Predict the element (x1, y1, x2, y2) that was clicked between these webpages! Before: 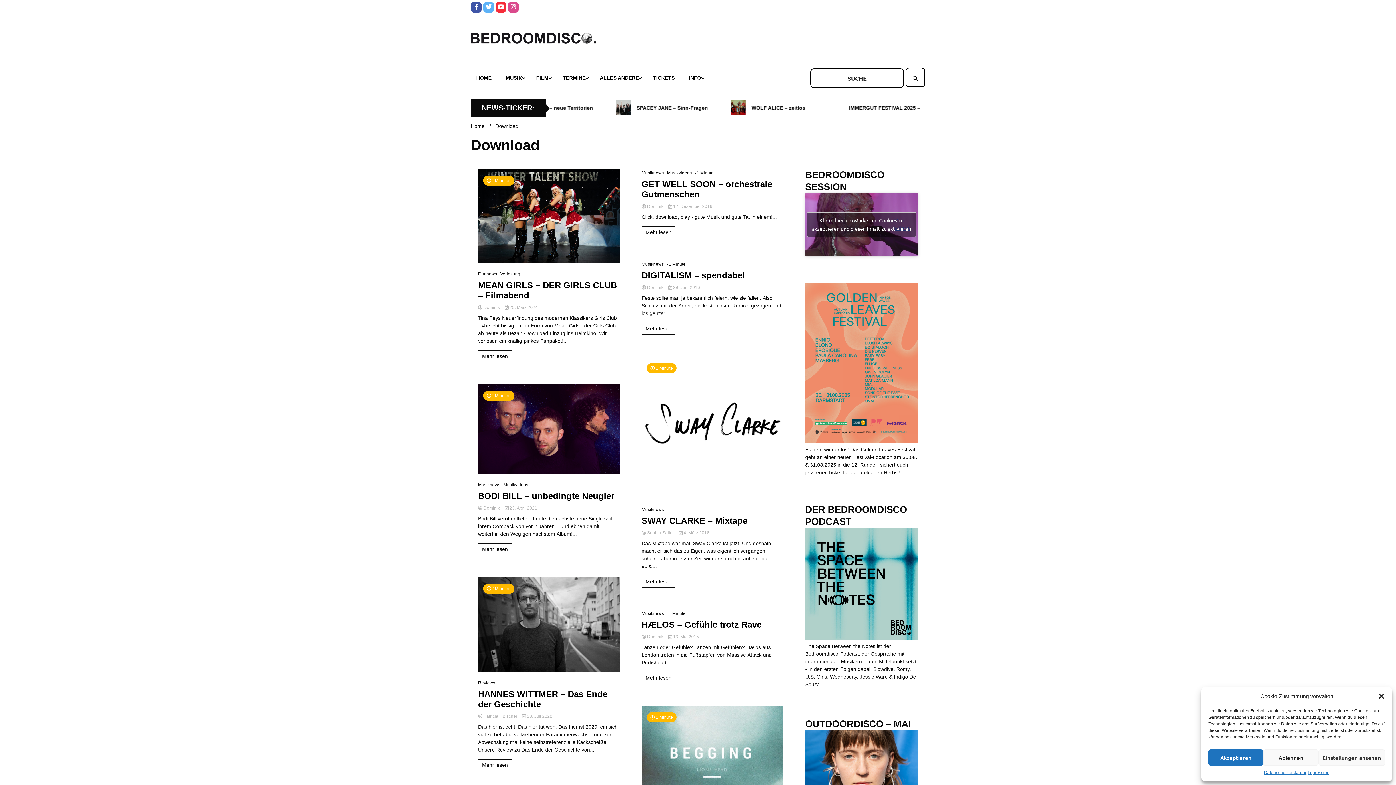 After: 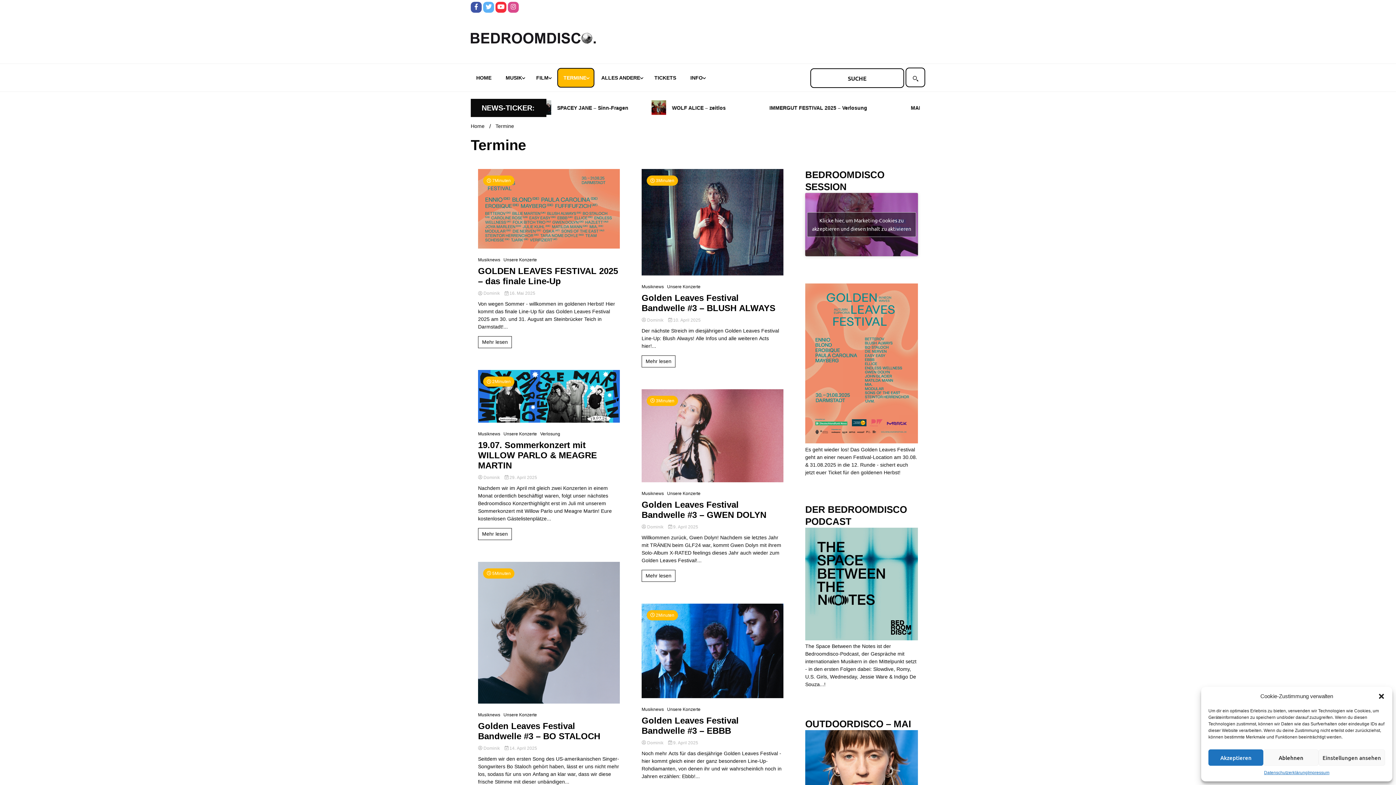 Action: bbox: (557, 68, 593, 86) label: TERMINE